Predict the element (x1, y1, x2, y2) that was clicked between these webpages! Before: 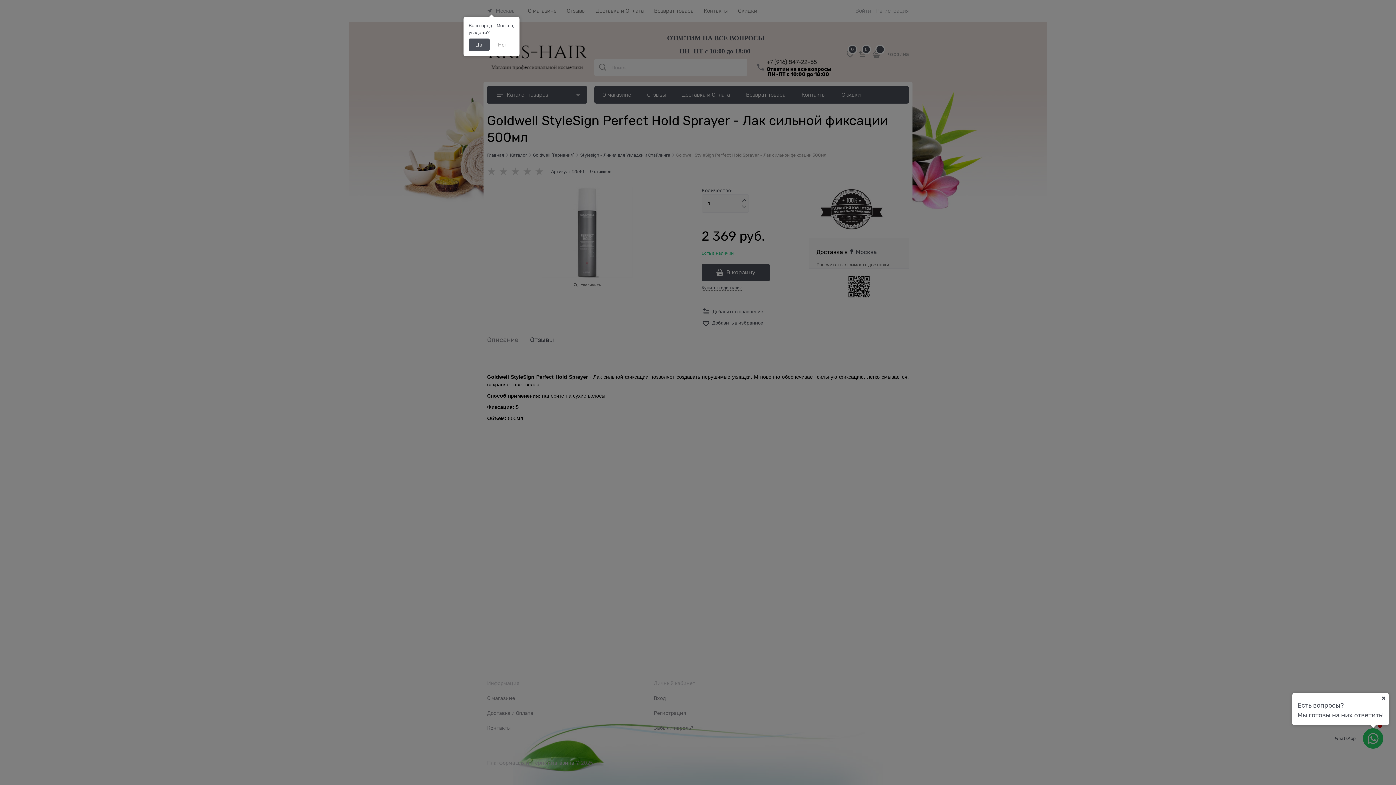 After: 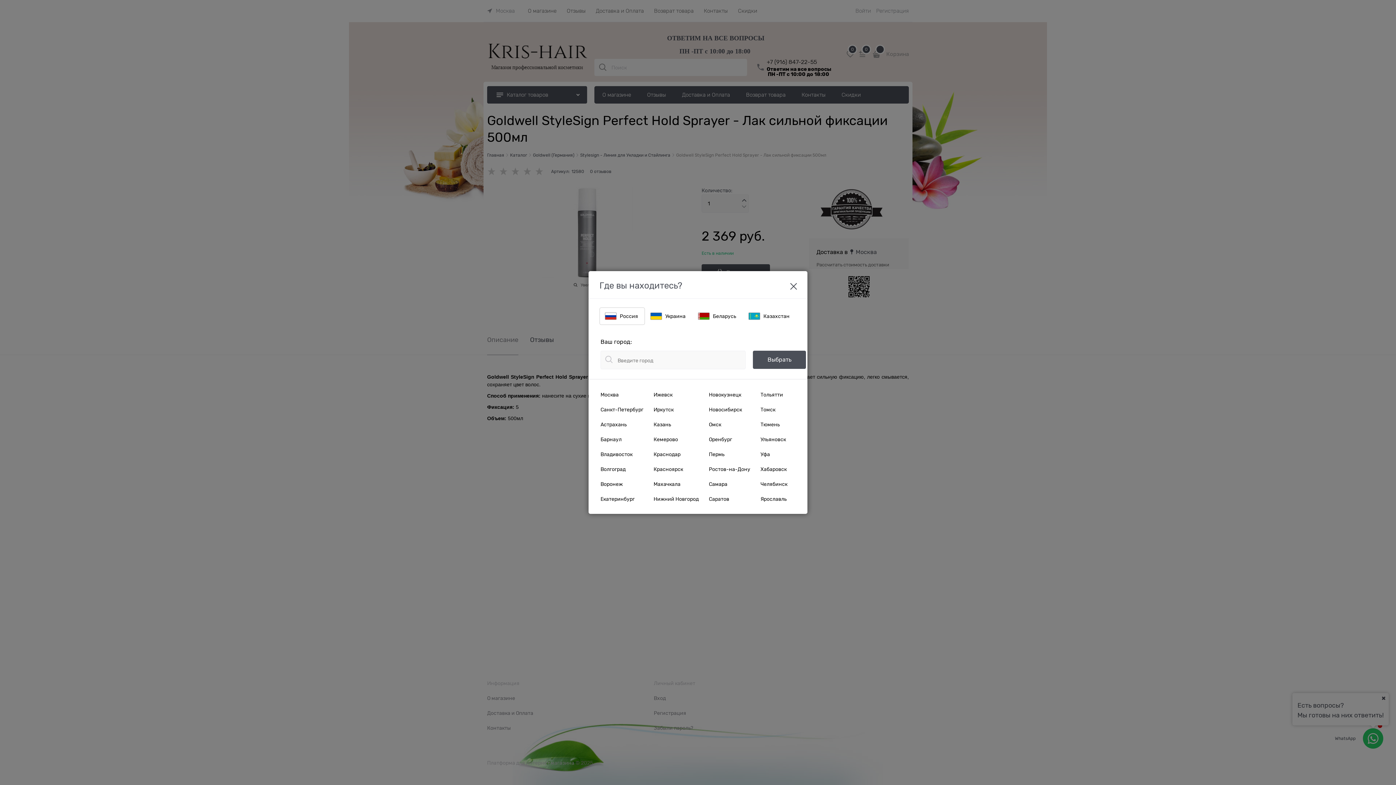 Action: bbox: (490, 38, 514, 50) label: Нет